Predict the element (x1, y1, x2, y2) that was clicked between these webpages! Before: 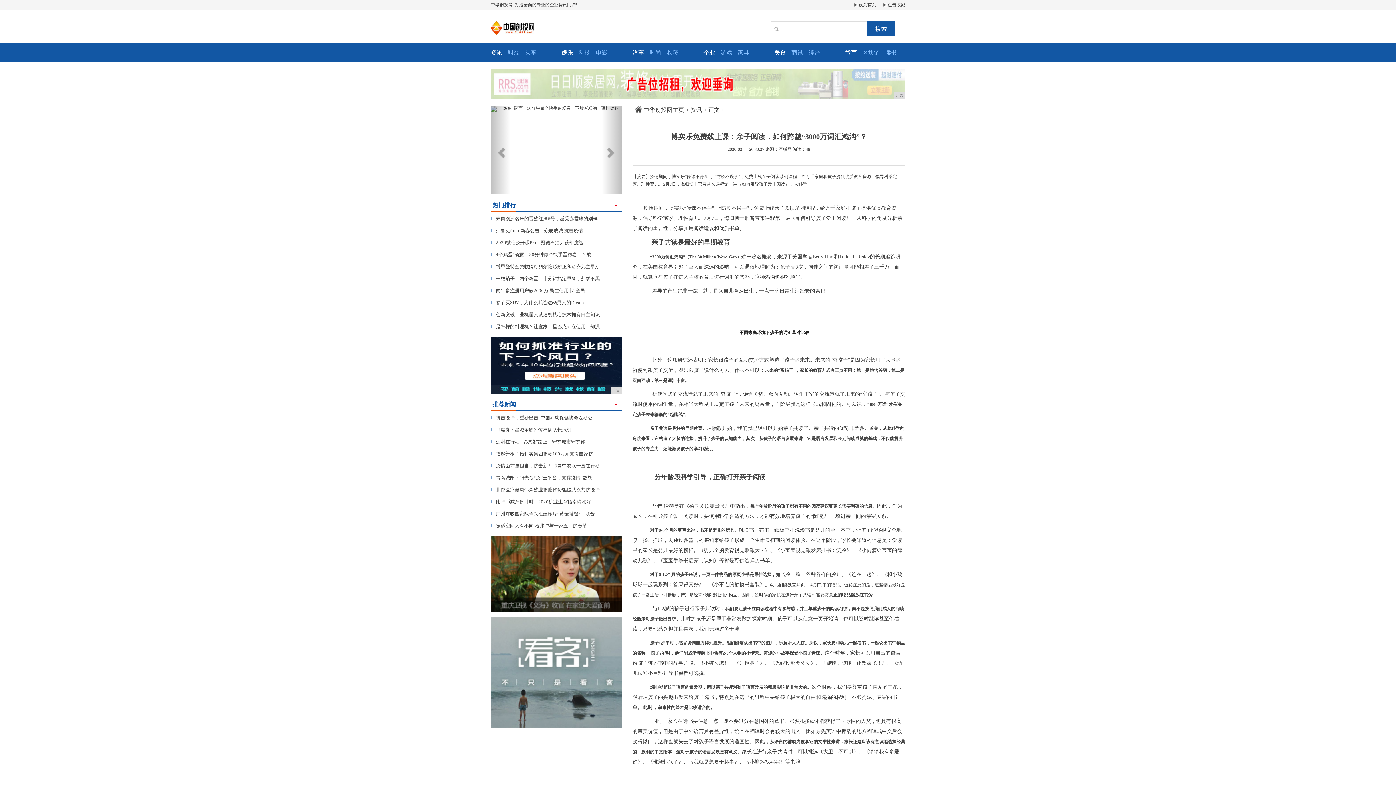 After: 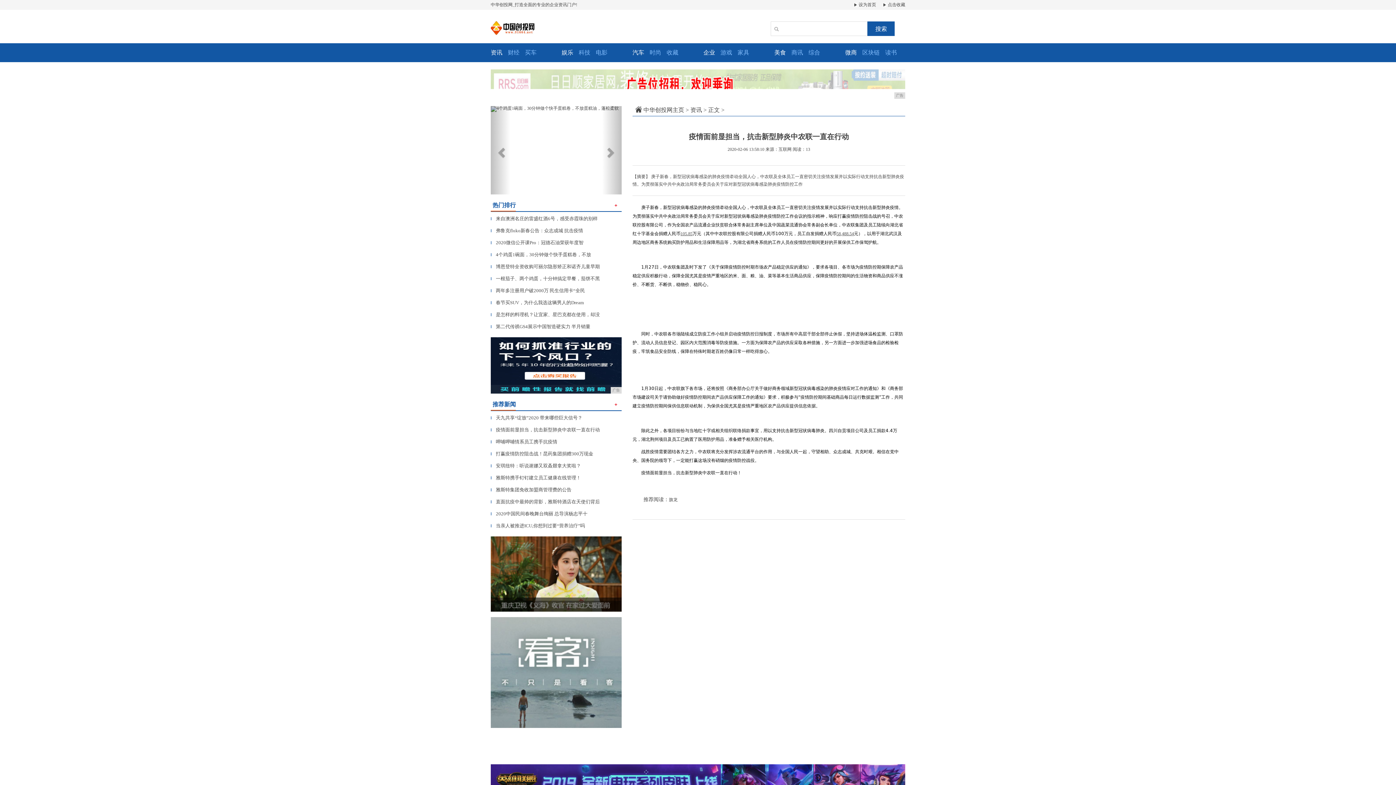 Action: label: ▎疫情面前显担当，抗击新型肺炎中农联一直在行动 bbox: (490, 463, 600, 468)